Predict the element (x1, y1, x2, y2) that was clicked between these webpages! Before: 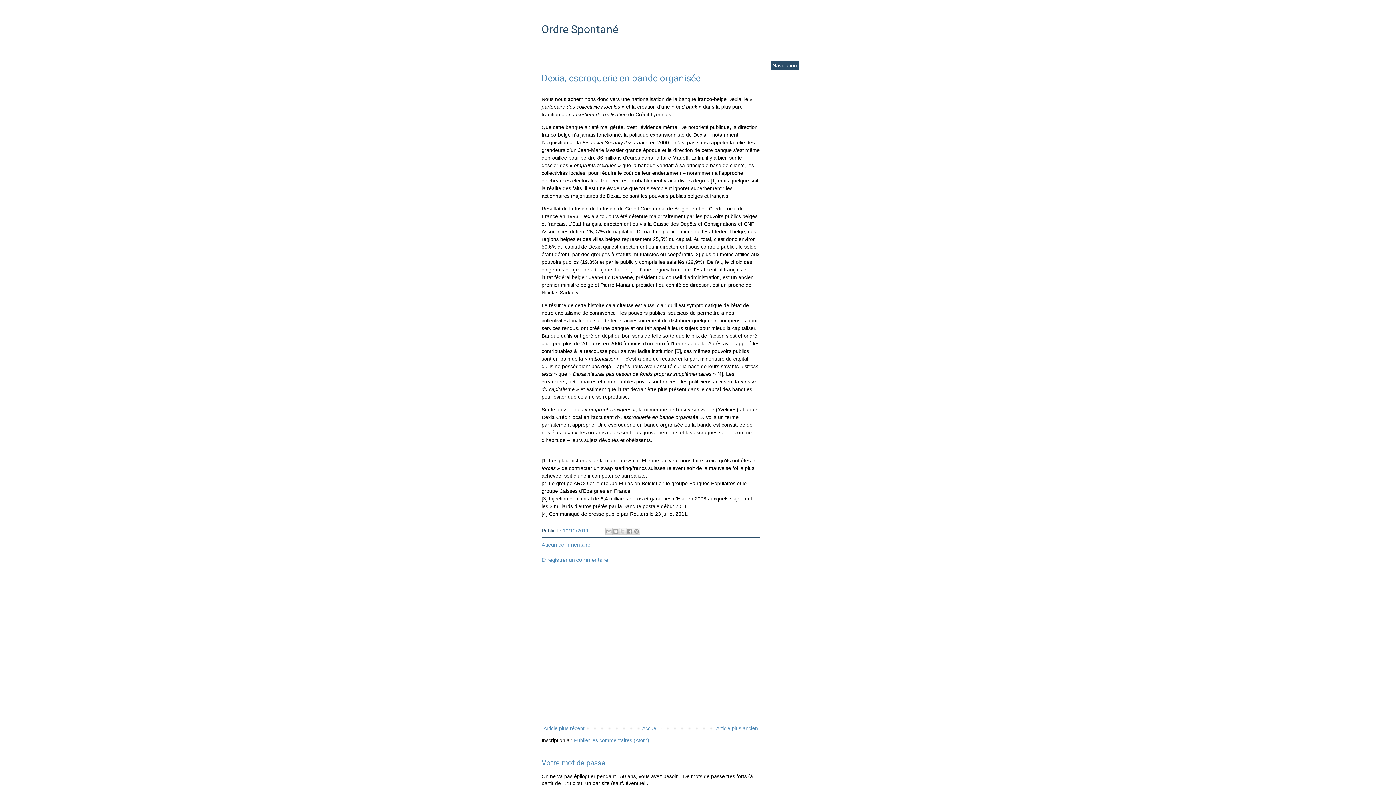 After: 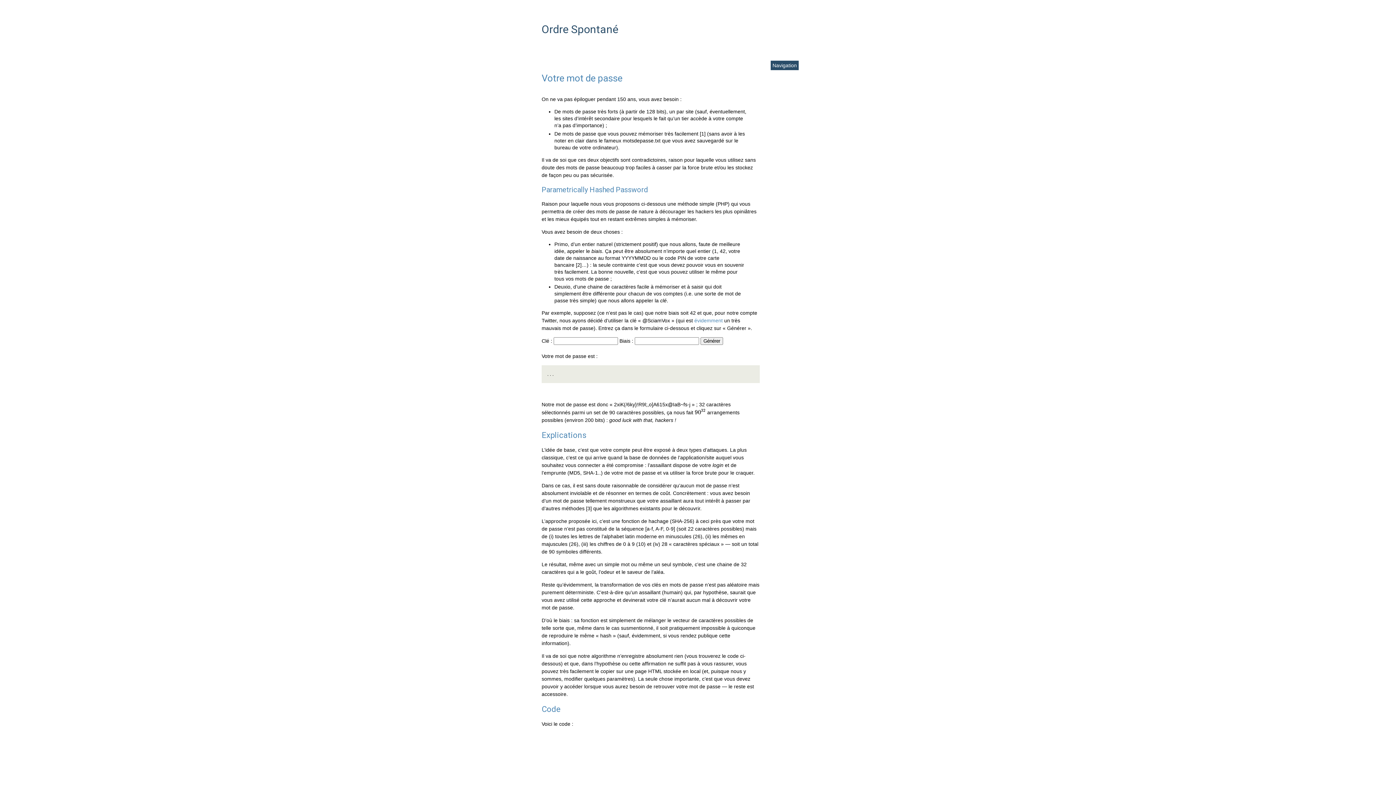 Action: bbox: (541, 758, 605, 767) label: Votre mot de passe